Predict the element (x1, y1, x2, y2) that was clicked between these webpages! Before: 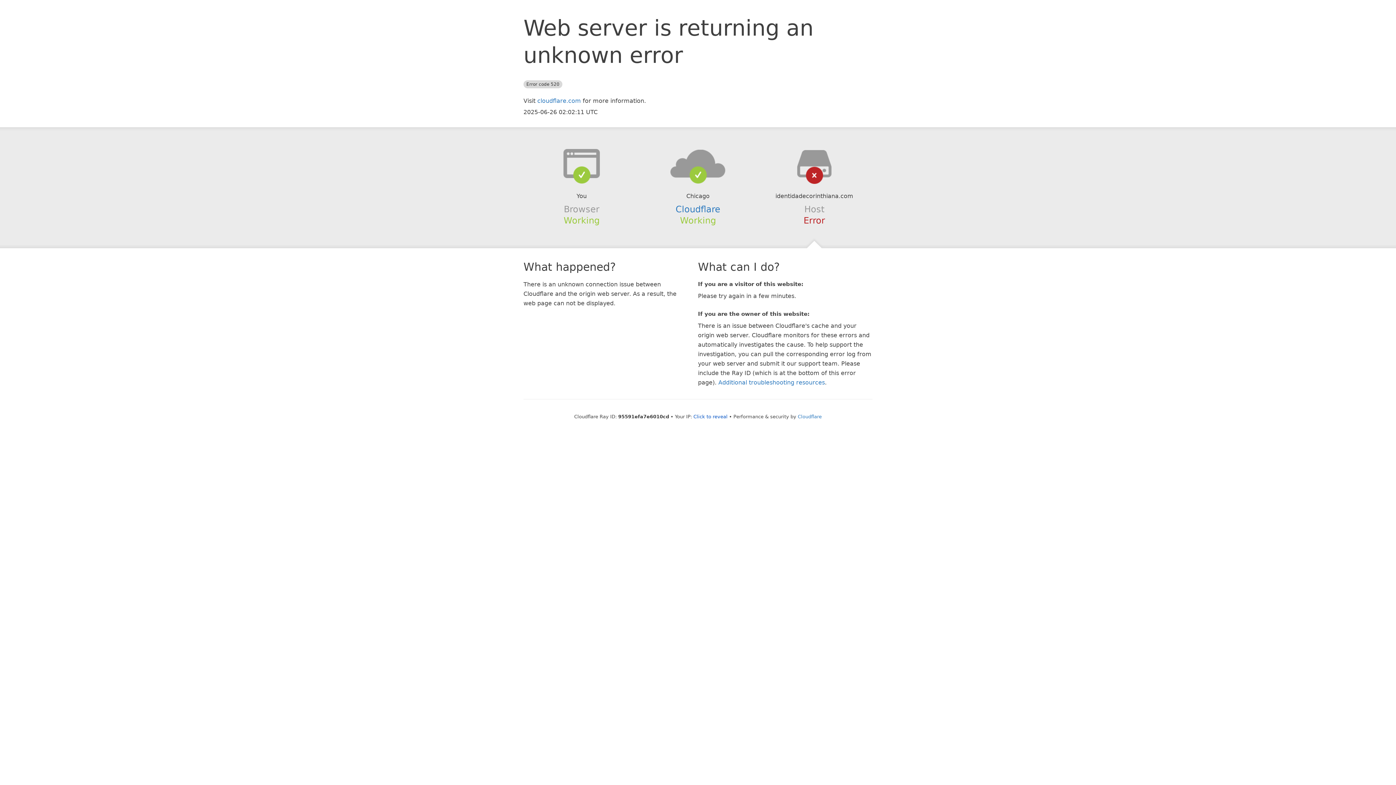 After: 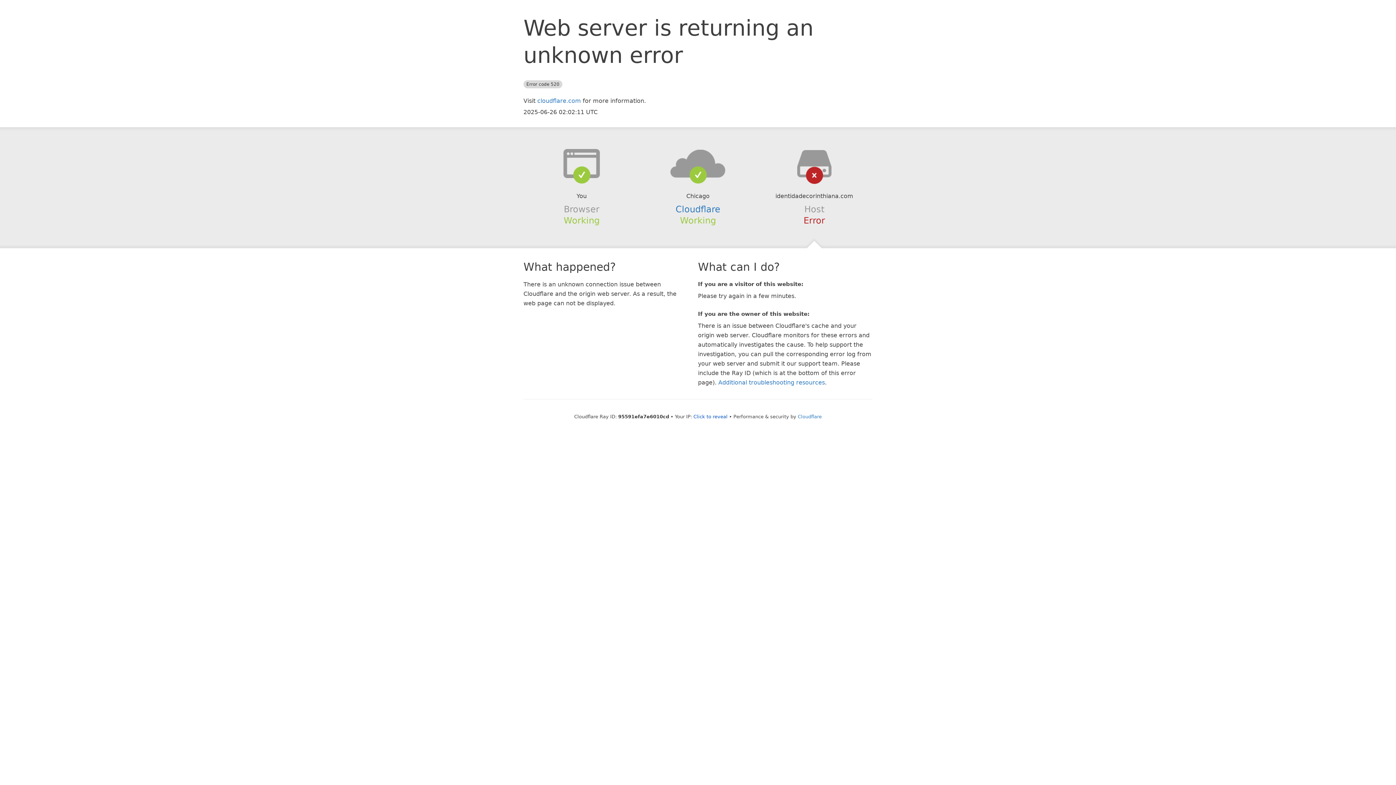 Action: bbox: (639, 148, 756, 178)